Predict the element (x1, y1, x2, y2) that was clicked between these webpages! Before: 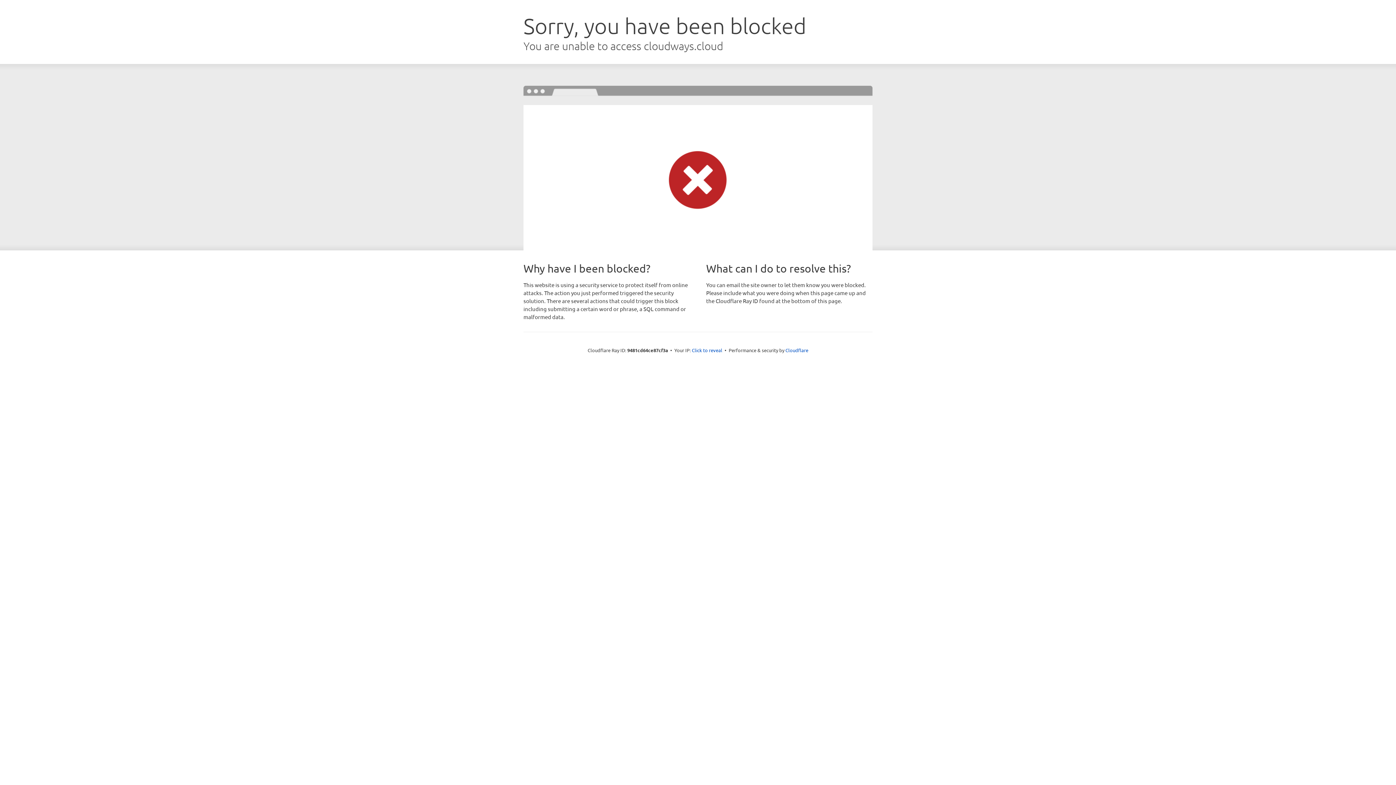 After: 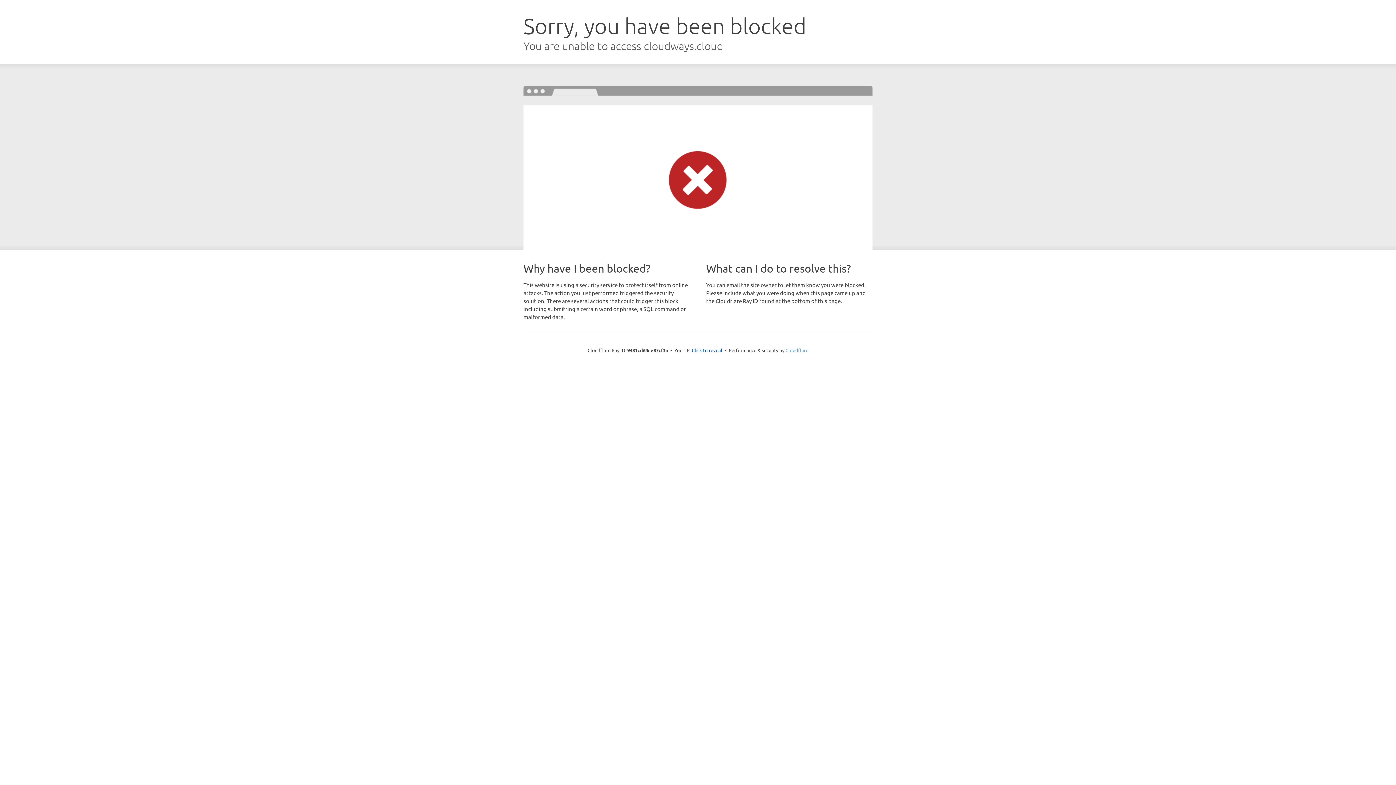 Action: label: Cloudflare bbox: (785, 347, 808, 353)